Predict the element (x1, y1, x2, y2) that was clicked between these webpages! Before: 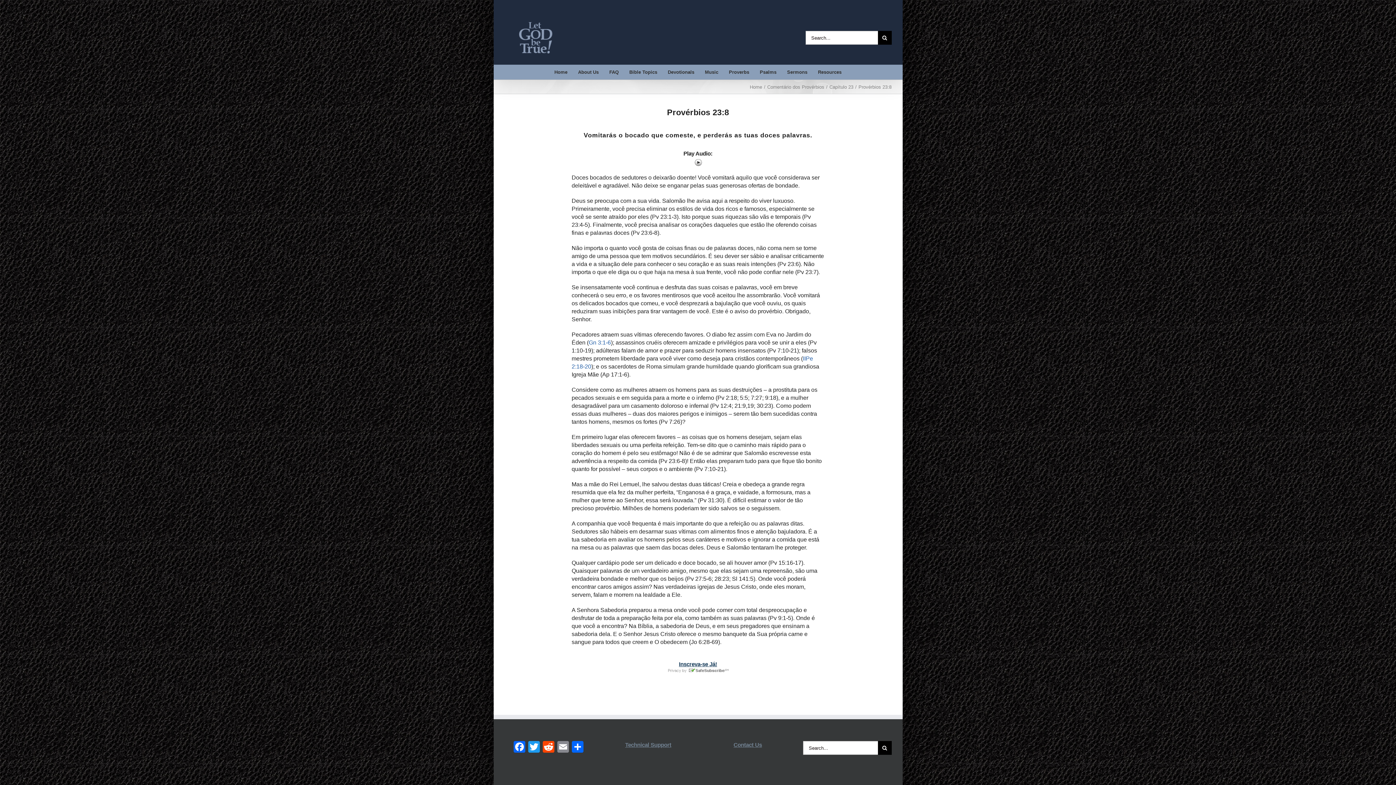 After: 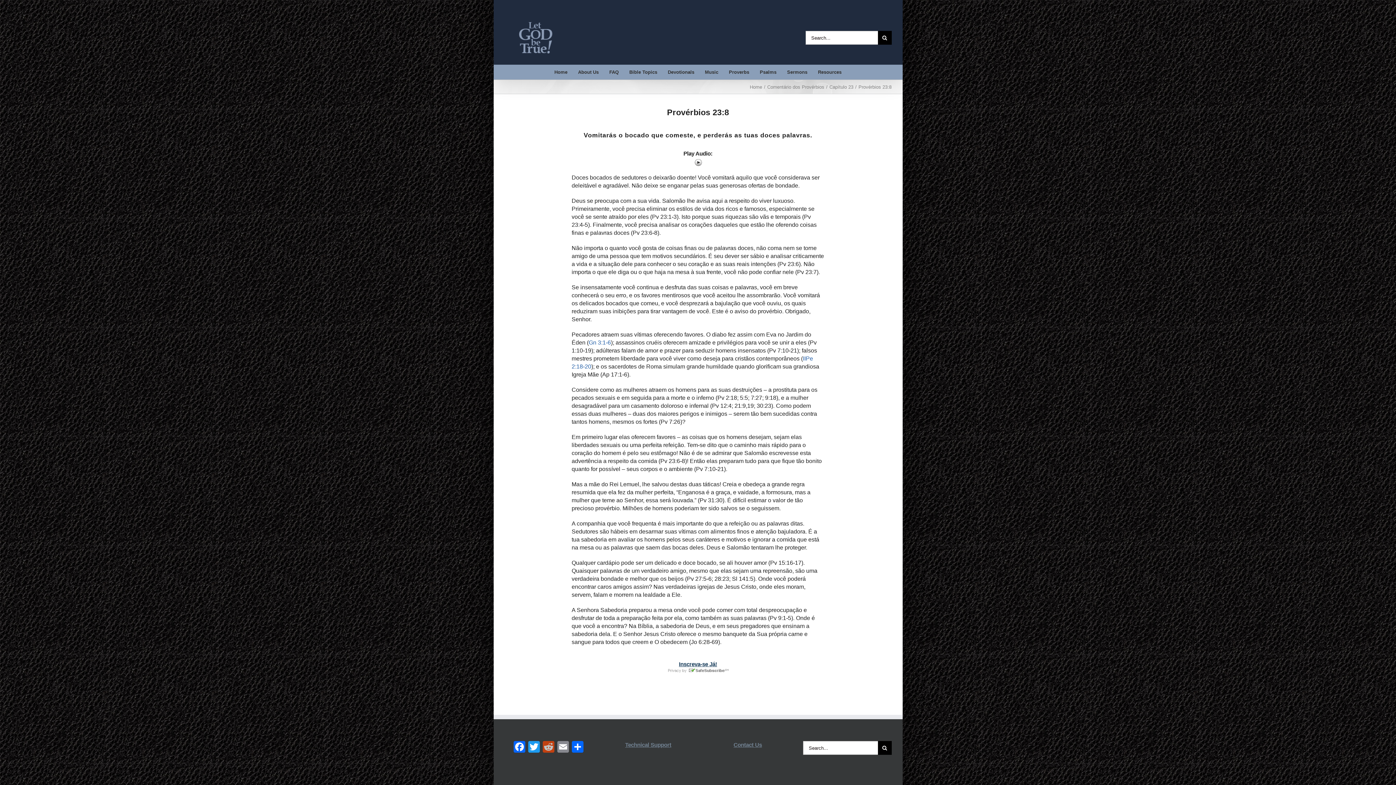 Action: bbox: (541, 741, 556, 755) label: Reddit